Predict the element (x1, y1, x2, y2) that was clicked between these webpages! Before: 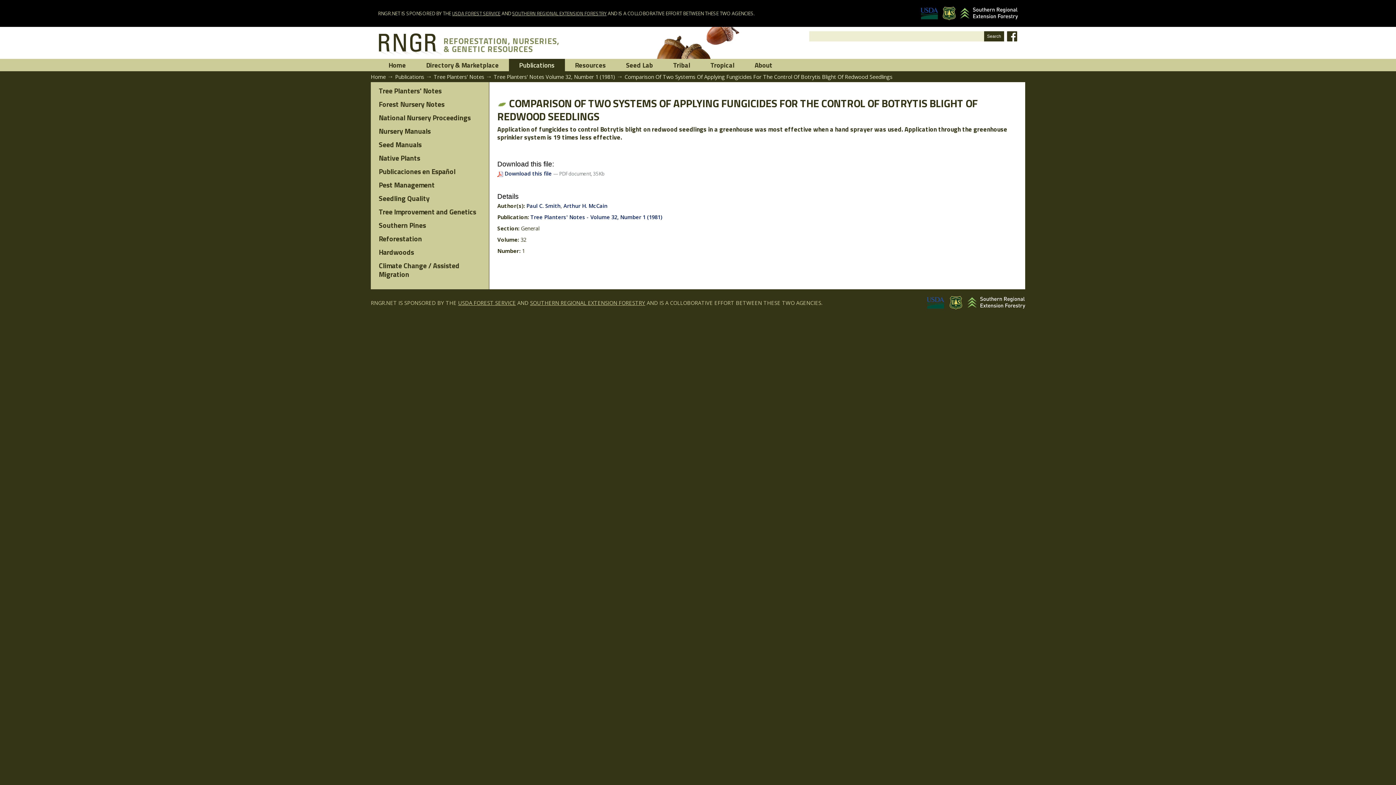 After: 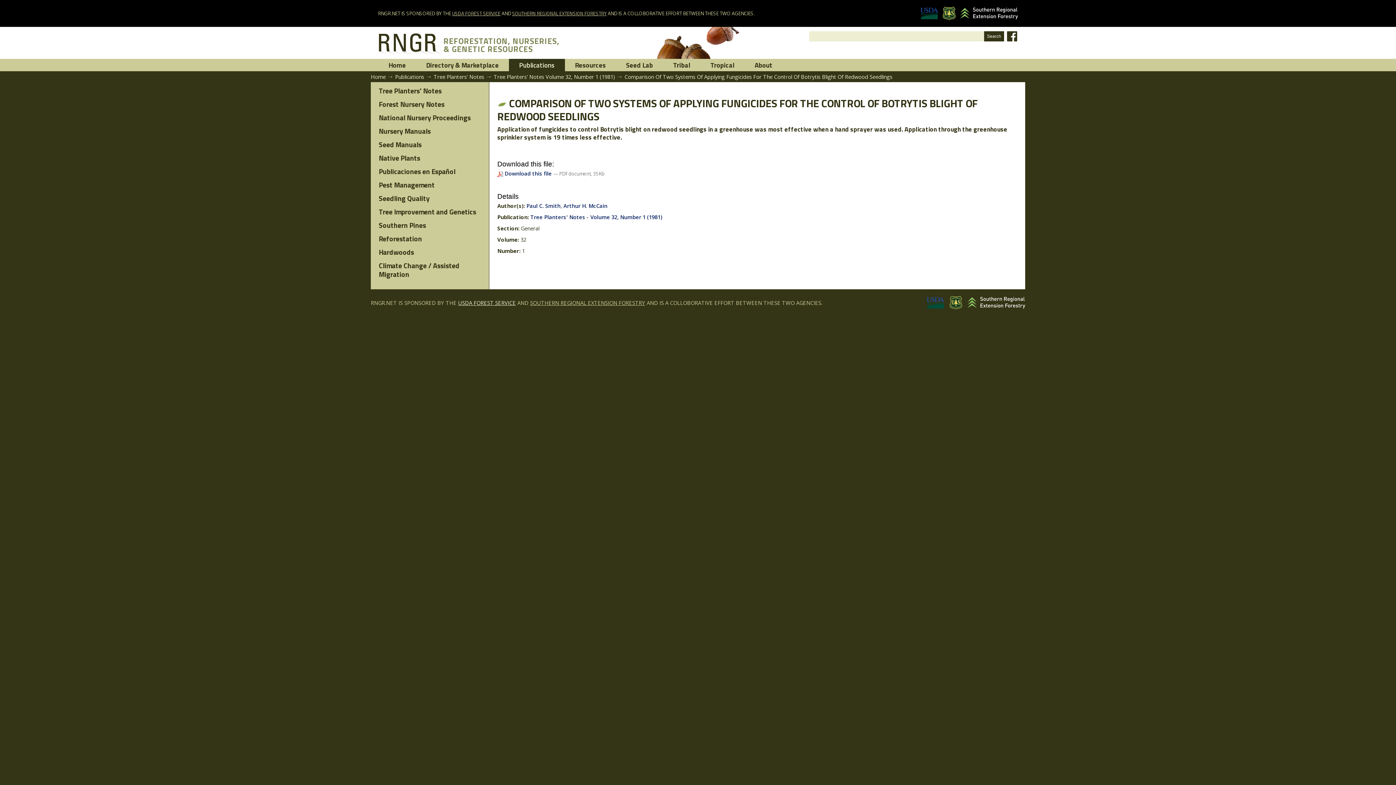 Action: bbox: (458, 299, 516, 306) label: USDA FOREST SERVICE